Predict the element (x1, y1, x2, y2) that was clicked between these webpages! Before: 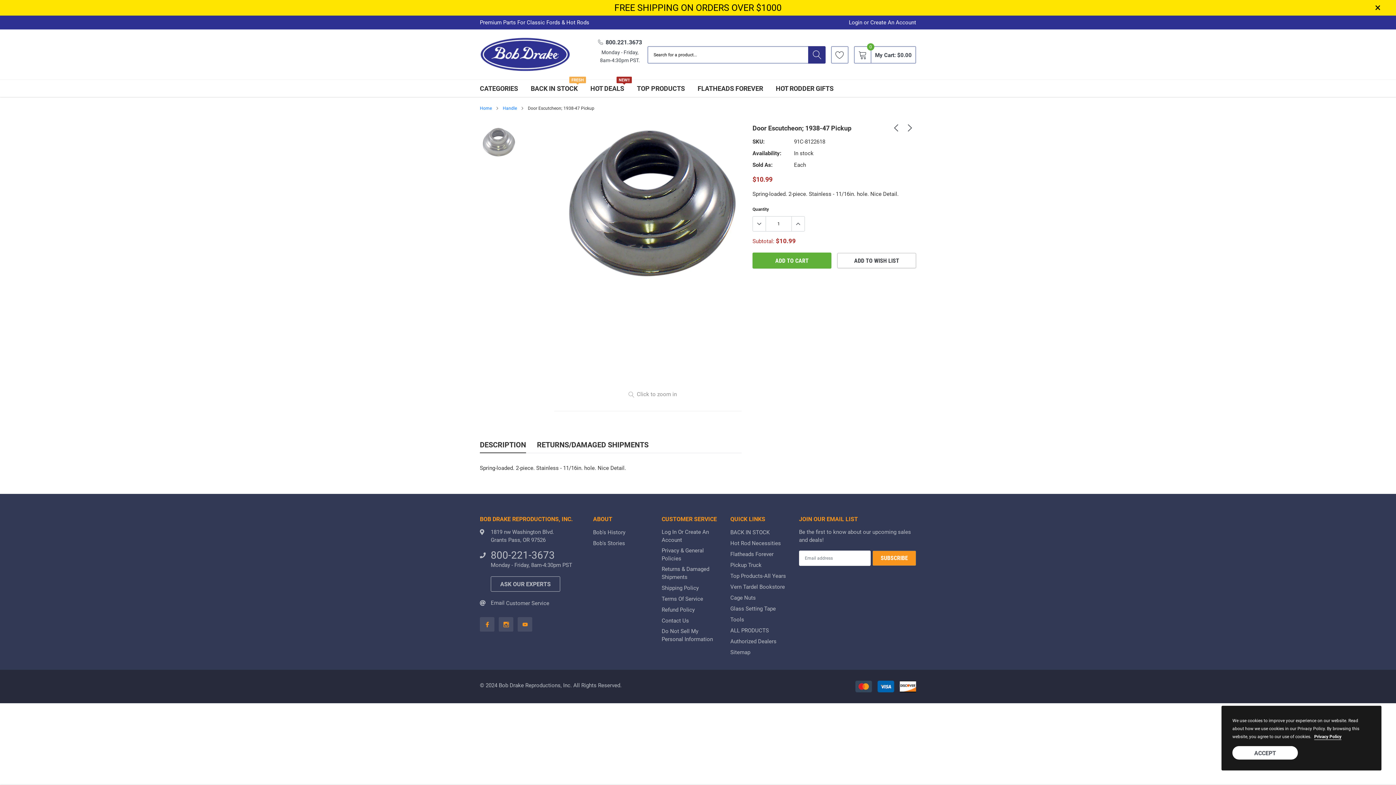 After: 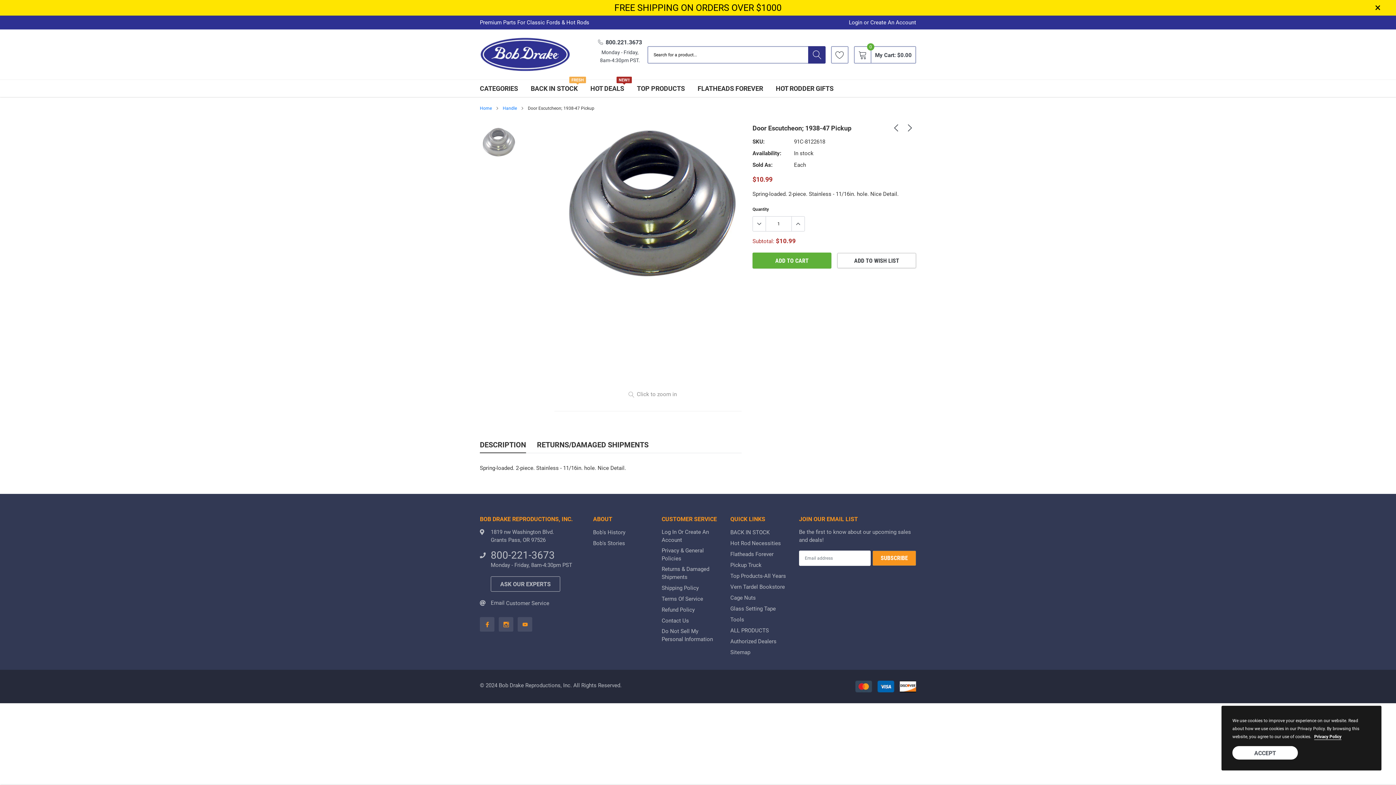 Action: label: DESCRIPTION bbox: (480, 440, 526, 452)